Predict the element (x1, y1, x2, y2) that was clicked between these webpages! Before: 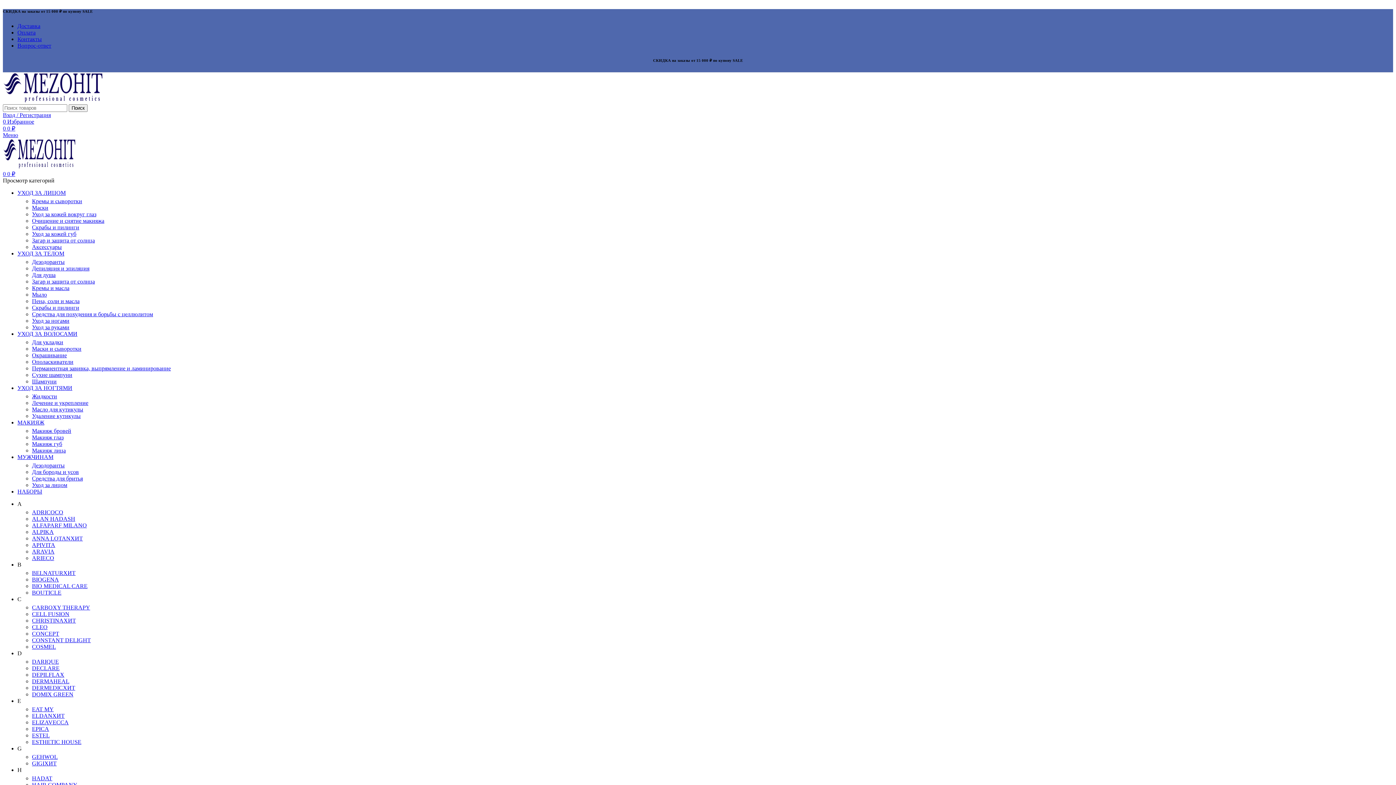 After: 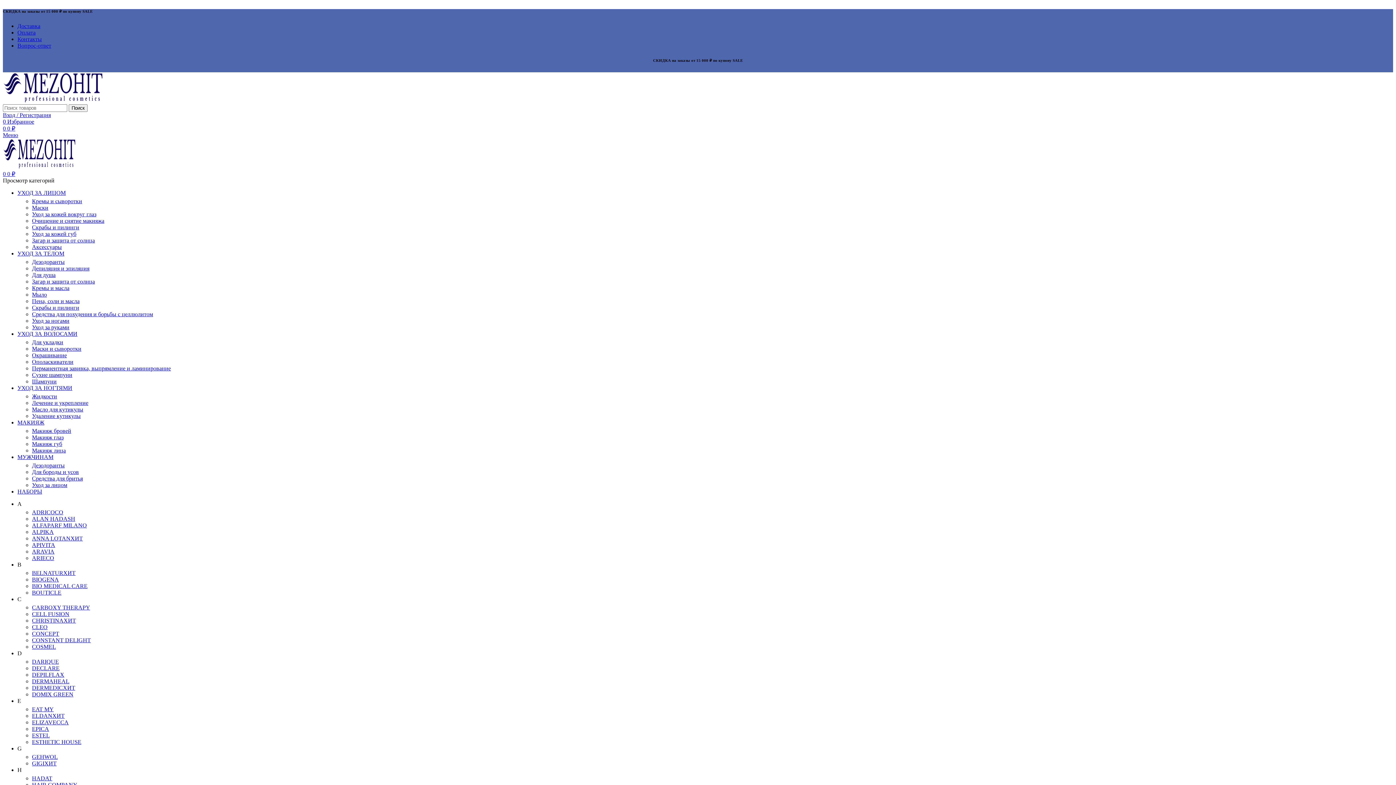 Action: bbox: (32, 204, 48, 210) label: Маски